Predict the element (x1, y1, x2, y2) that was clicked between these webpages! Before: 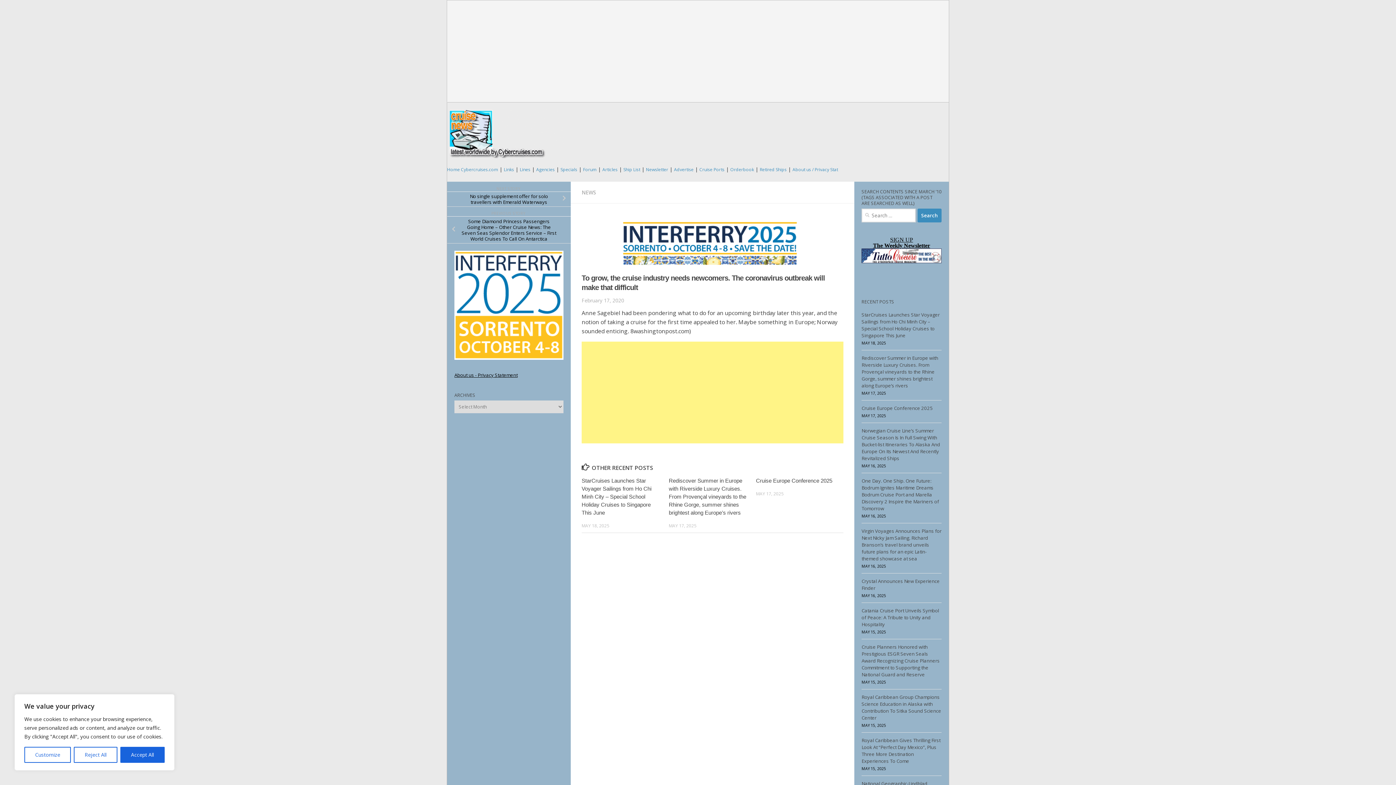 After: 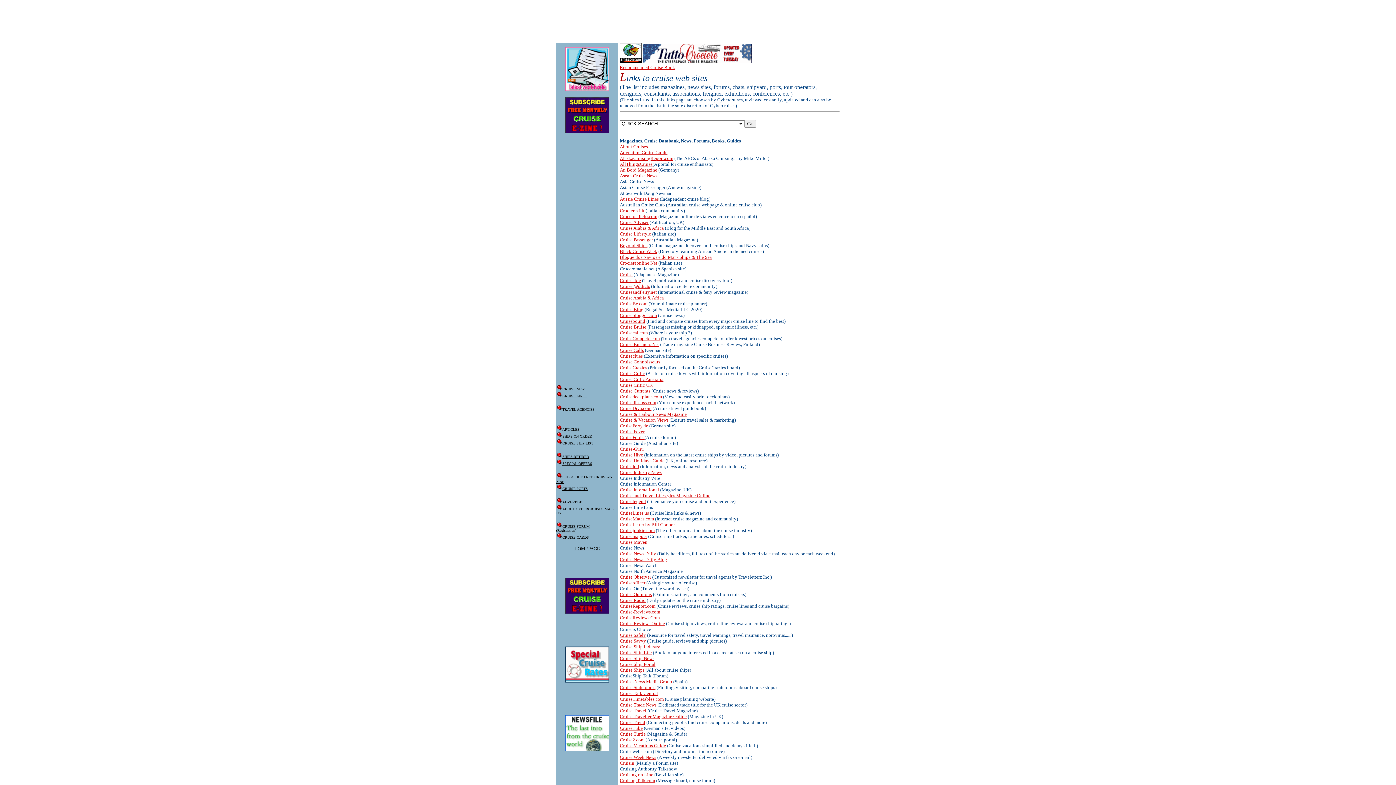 Action: bbox: (504, 166, 514, 172) label: Links